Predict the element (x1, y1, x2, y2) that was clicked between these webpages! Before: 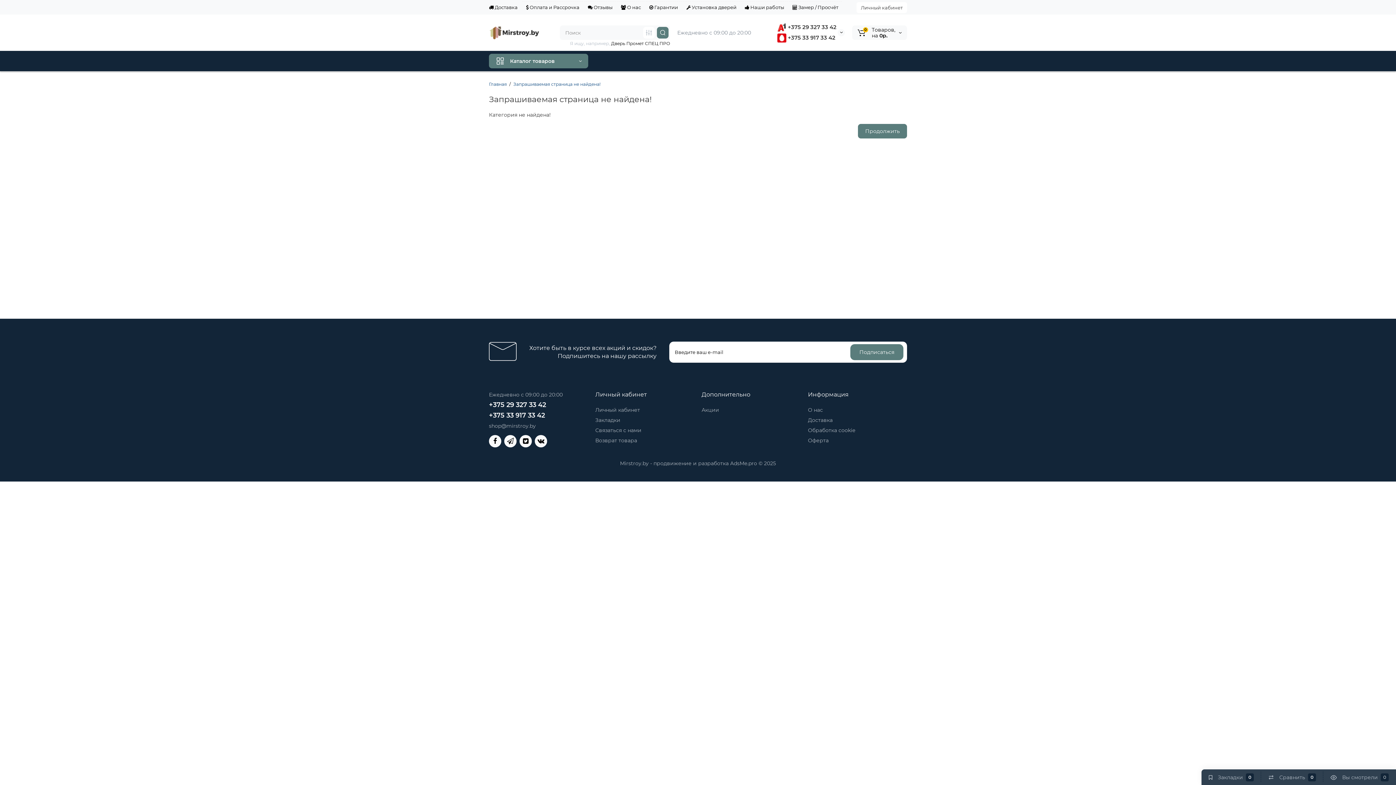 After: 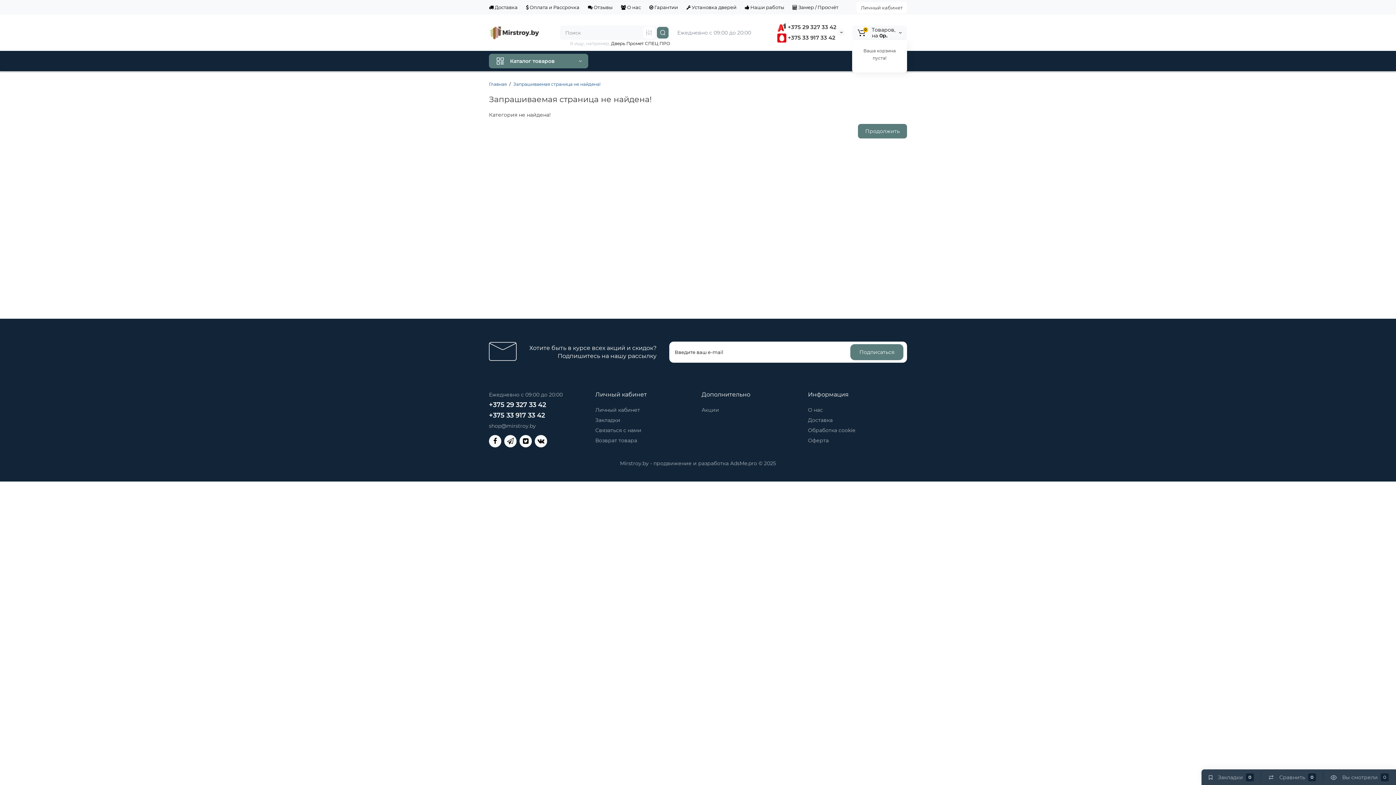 Action: label: 0
Tоваров,
на 0р. bbox: (852, 25, 907, 40)